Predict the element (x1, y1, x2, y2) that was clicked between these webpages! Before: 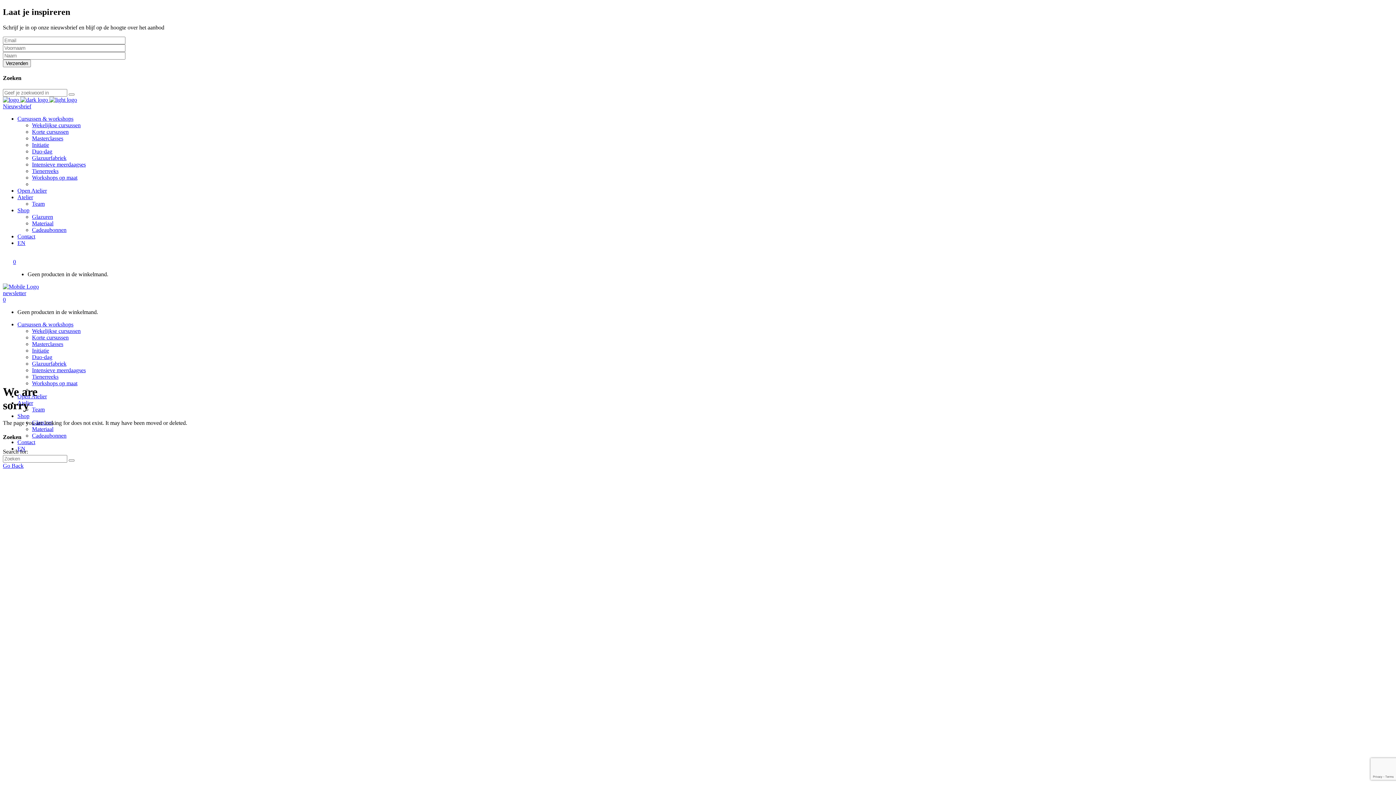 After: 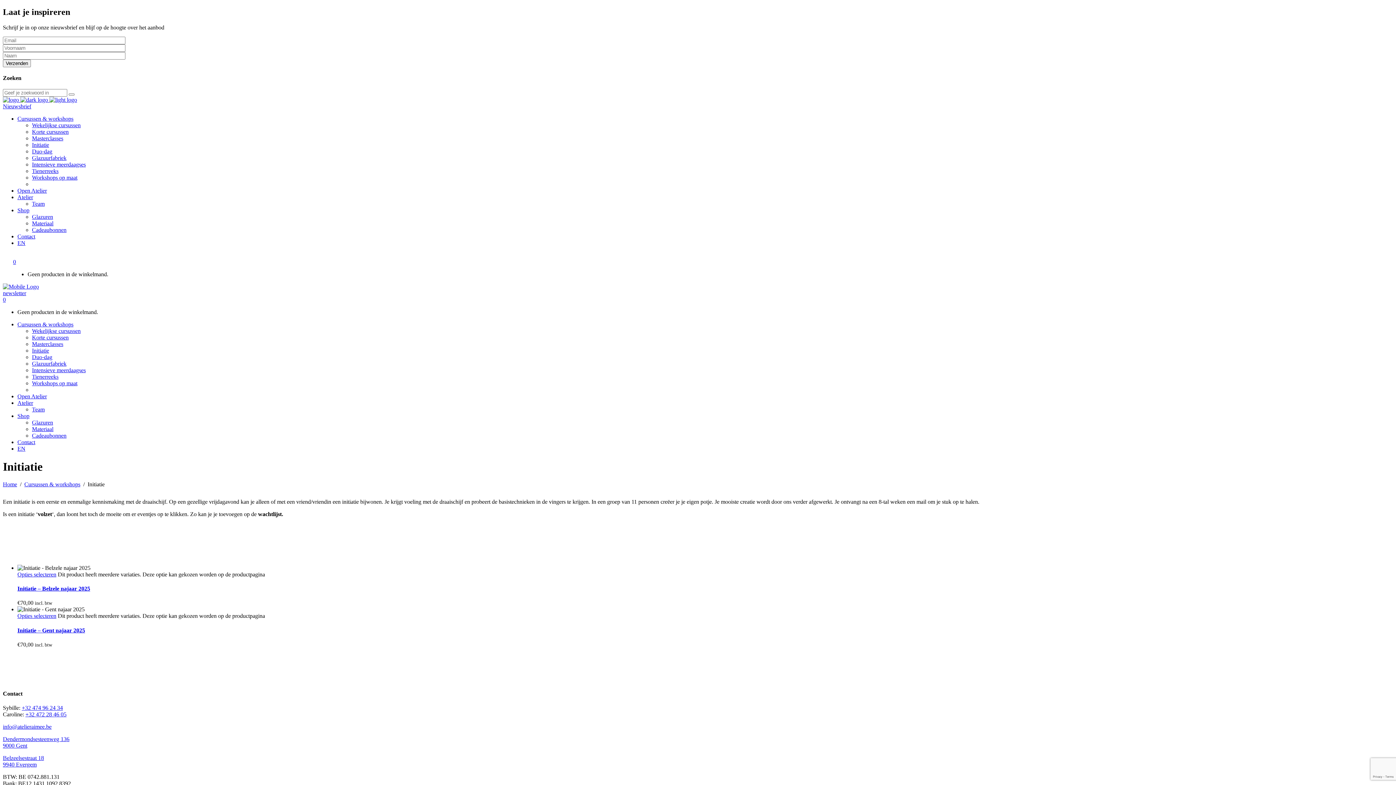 Action: label: Initiatie bbox: (32, 347, 49, 353)